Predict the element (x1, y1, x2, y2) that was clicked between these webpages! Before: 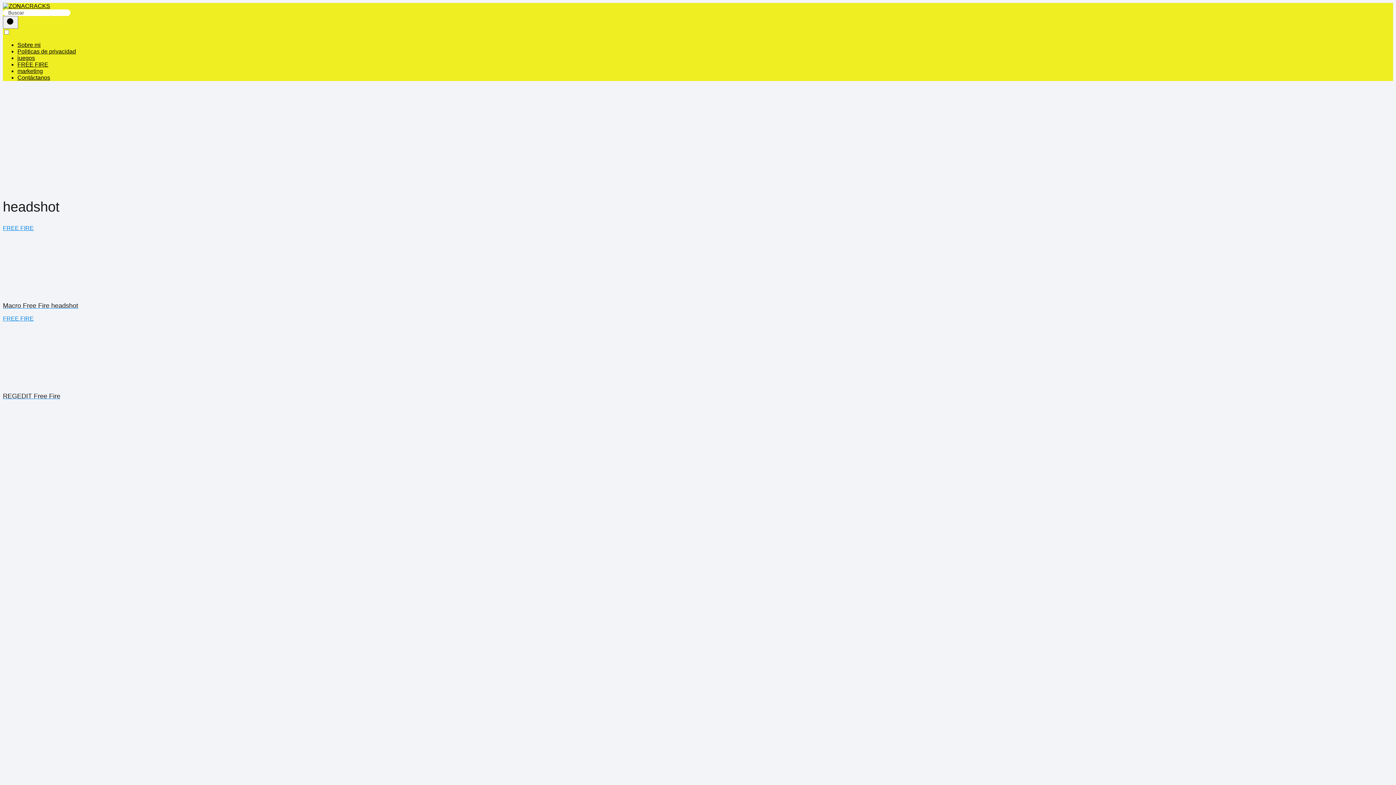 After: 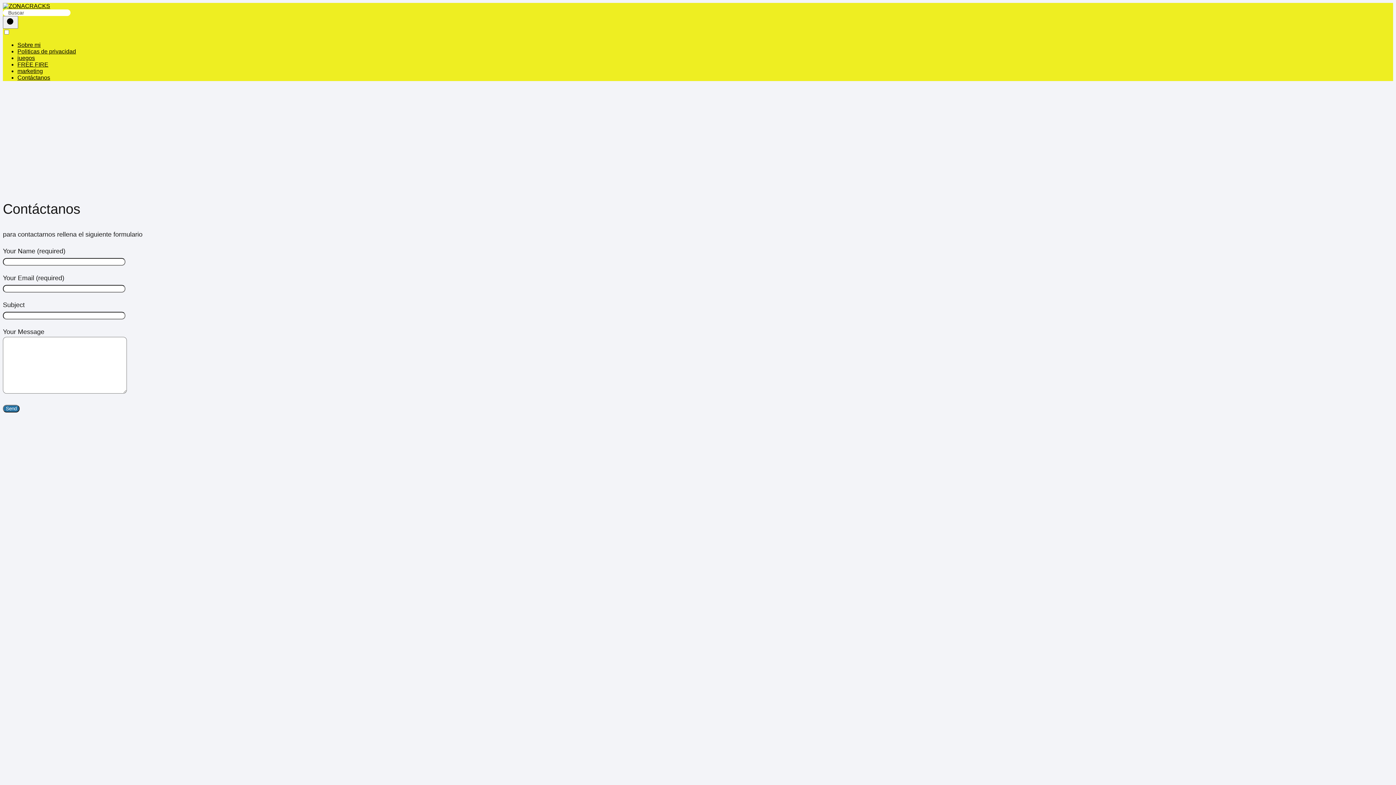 Action: bbox: (17, 74, 50, 80) label: Contáctanos